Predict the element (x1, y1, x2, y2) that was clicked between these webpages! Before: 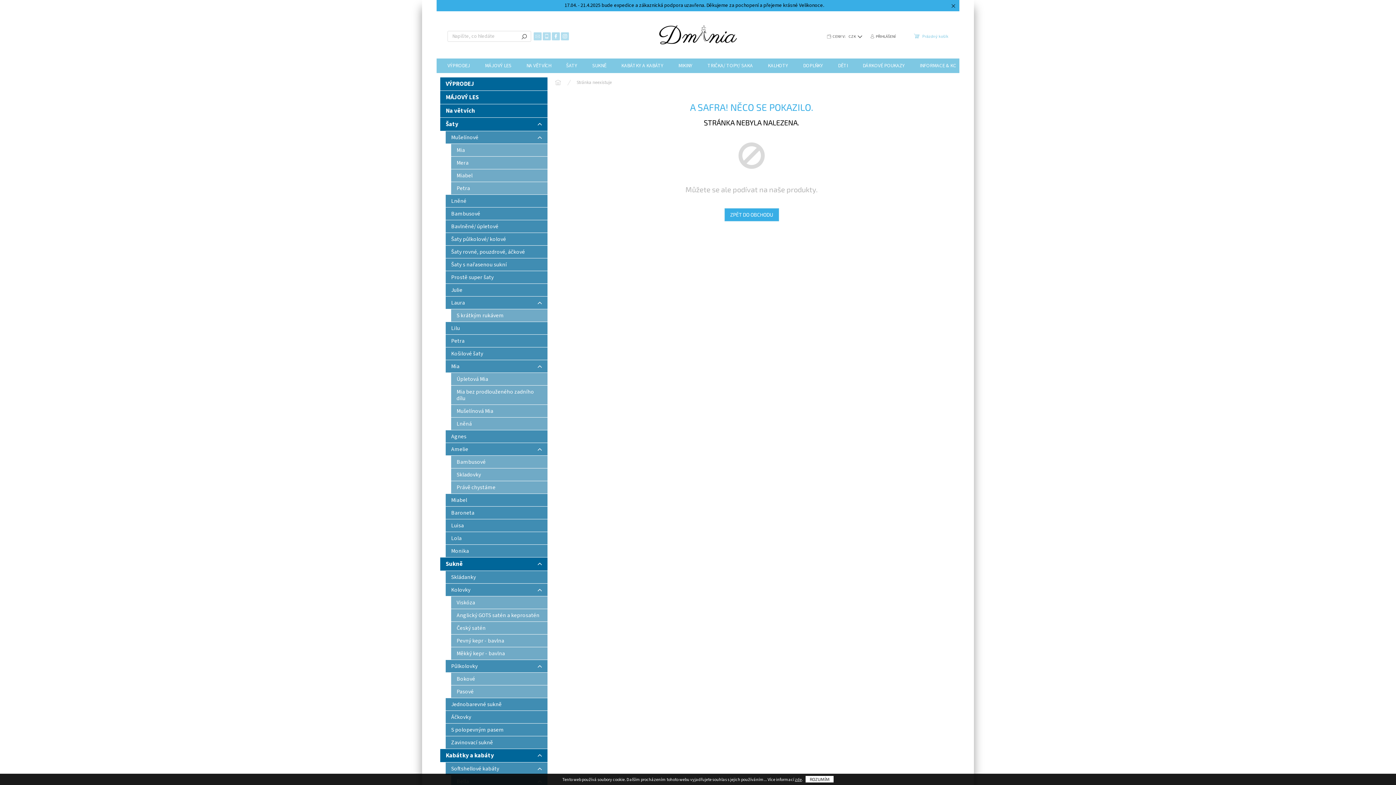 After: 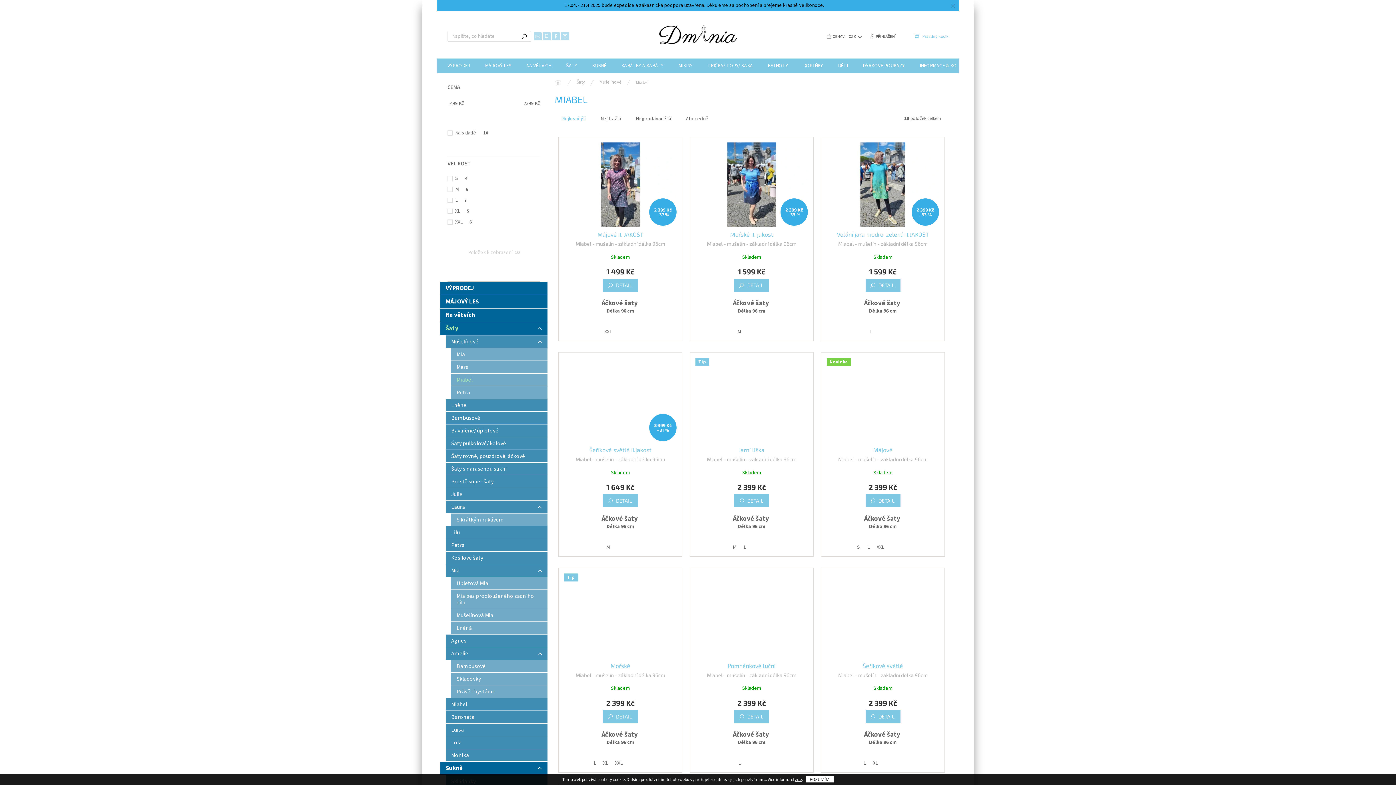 Action: bbox: (451, 169, 547, 182) label: Miabel